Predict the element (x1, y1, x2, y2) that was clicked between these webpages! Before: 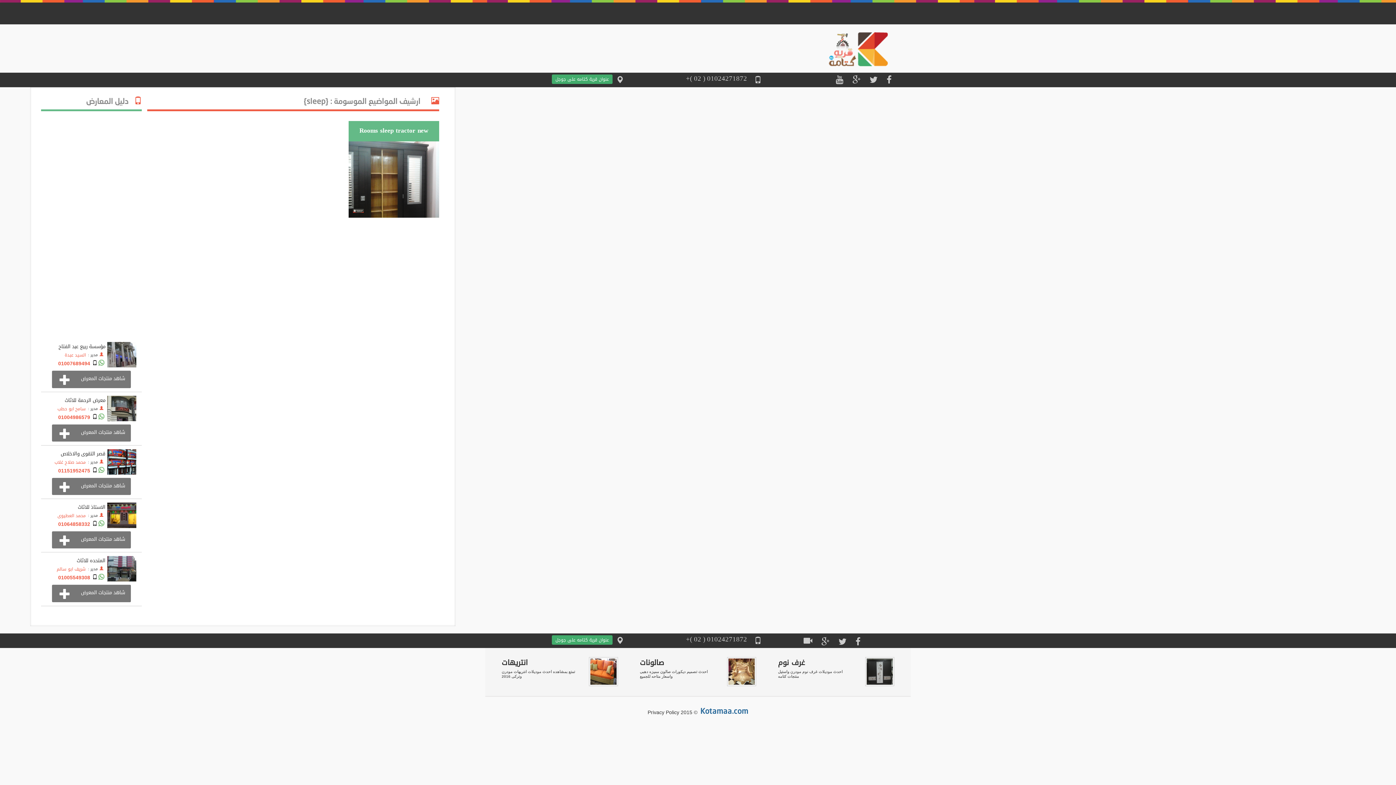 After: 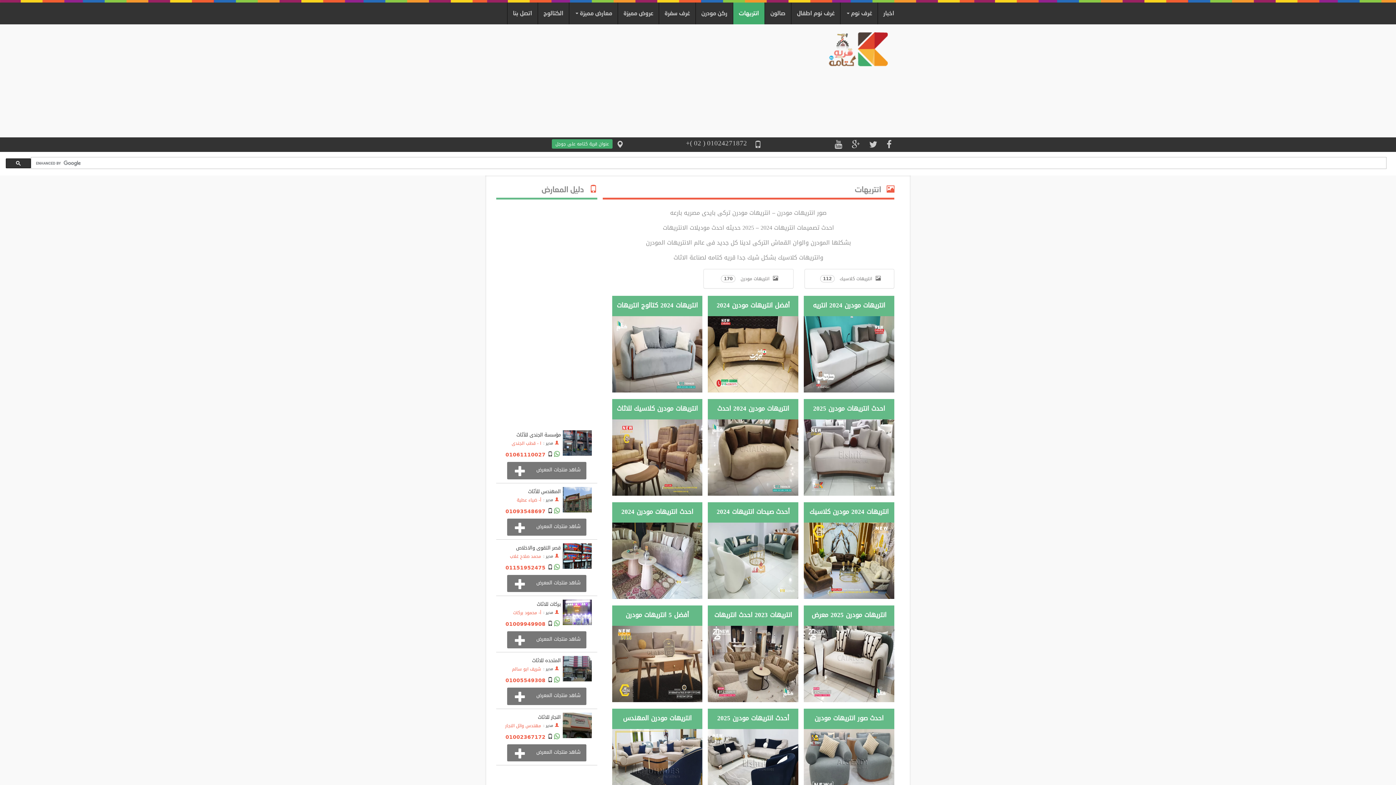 Action: bbox: (501, 655, 528, 669) label: انتريهات